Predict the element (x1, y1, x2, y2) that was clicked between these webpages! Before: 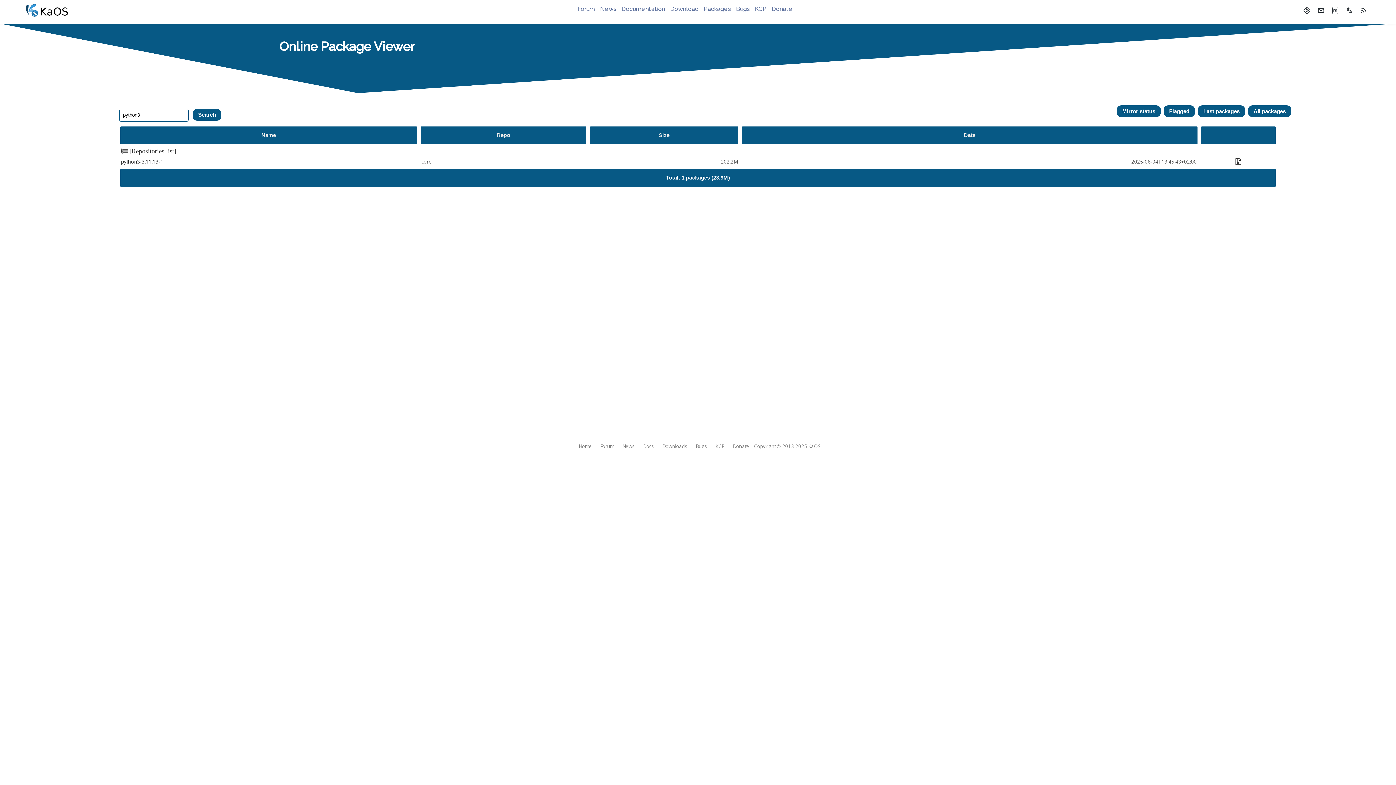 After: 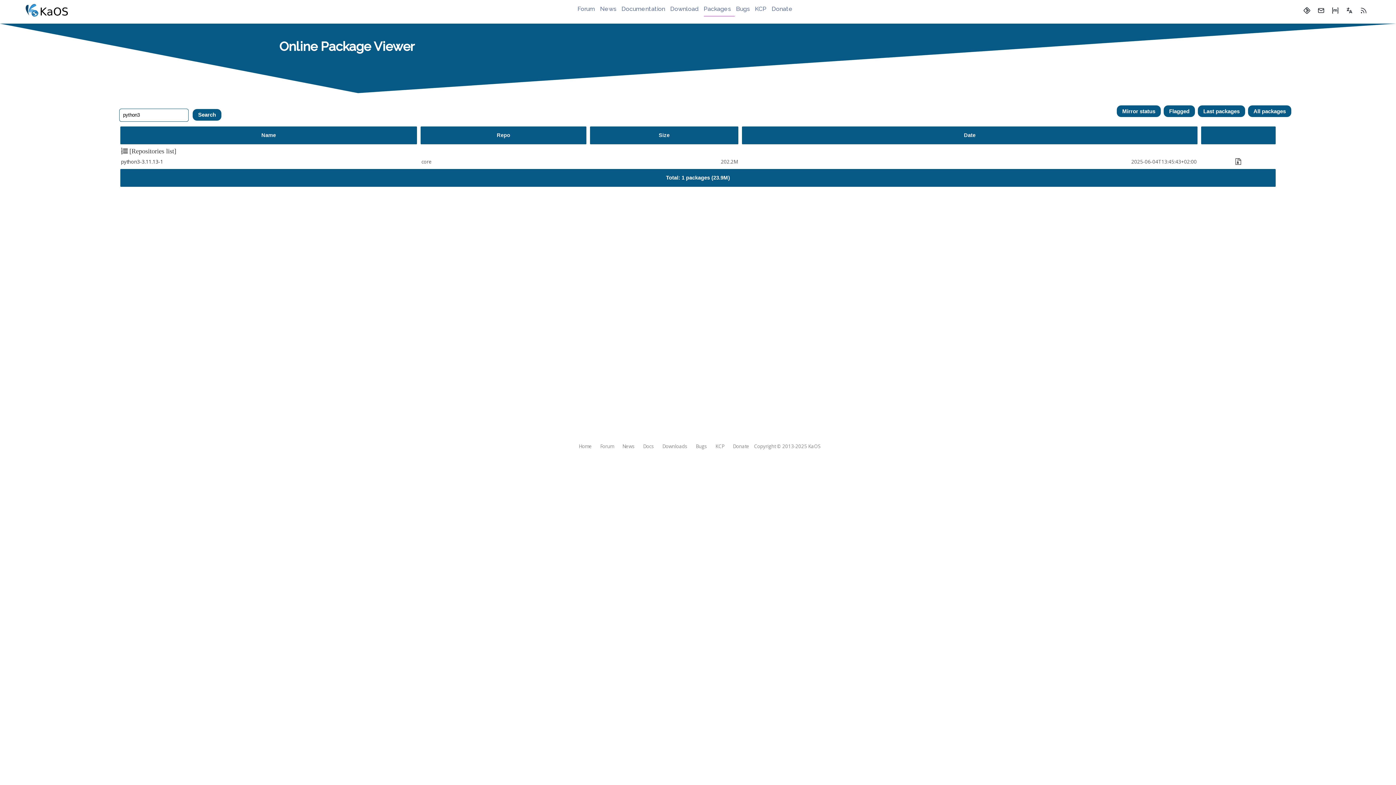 Action: label: Size bbox: (658, 132, 669, 138)